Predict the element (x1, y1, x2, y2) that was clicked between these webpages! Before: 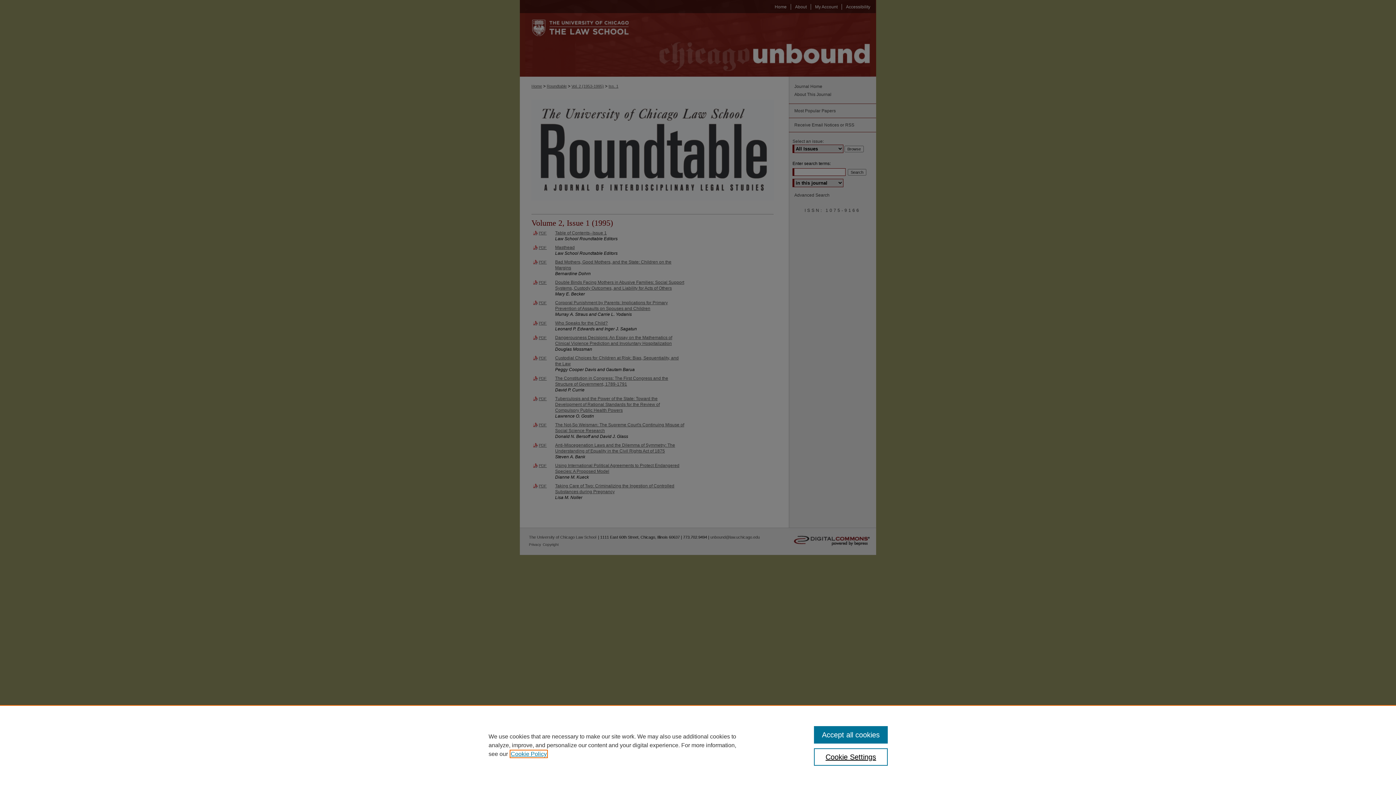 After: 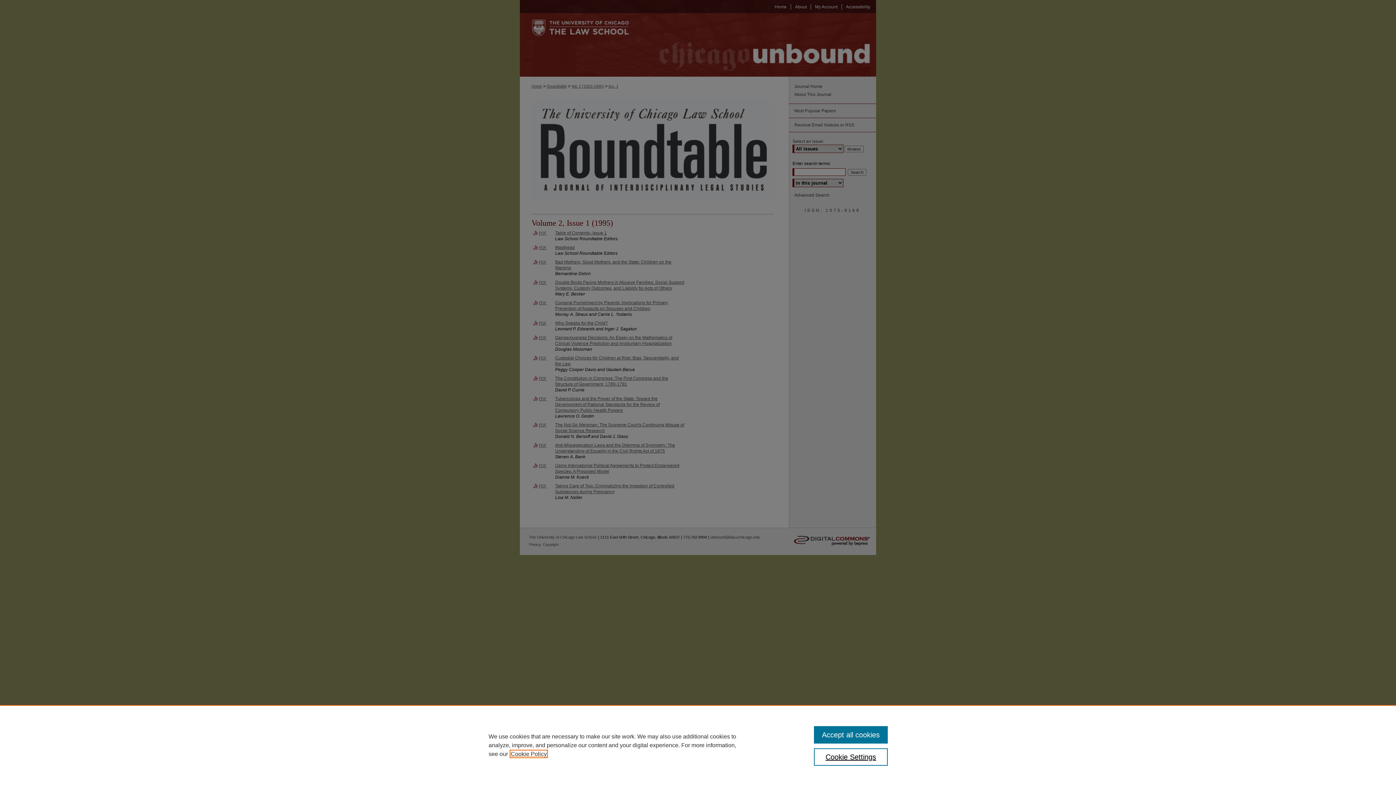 Action: label: , opens in a new tab bbox: (510, 751, 546, 757)